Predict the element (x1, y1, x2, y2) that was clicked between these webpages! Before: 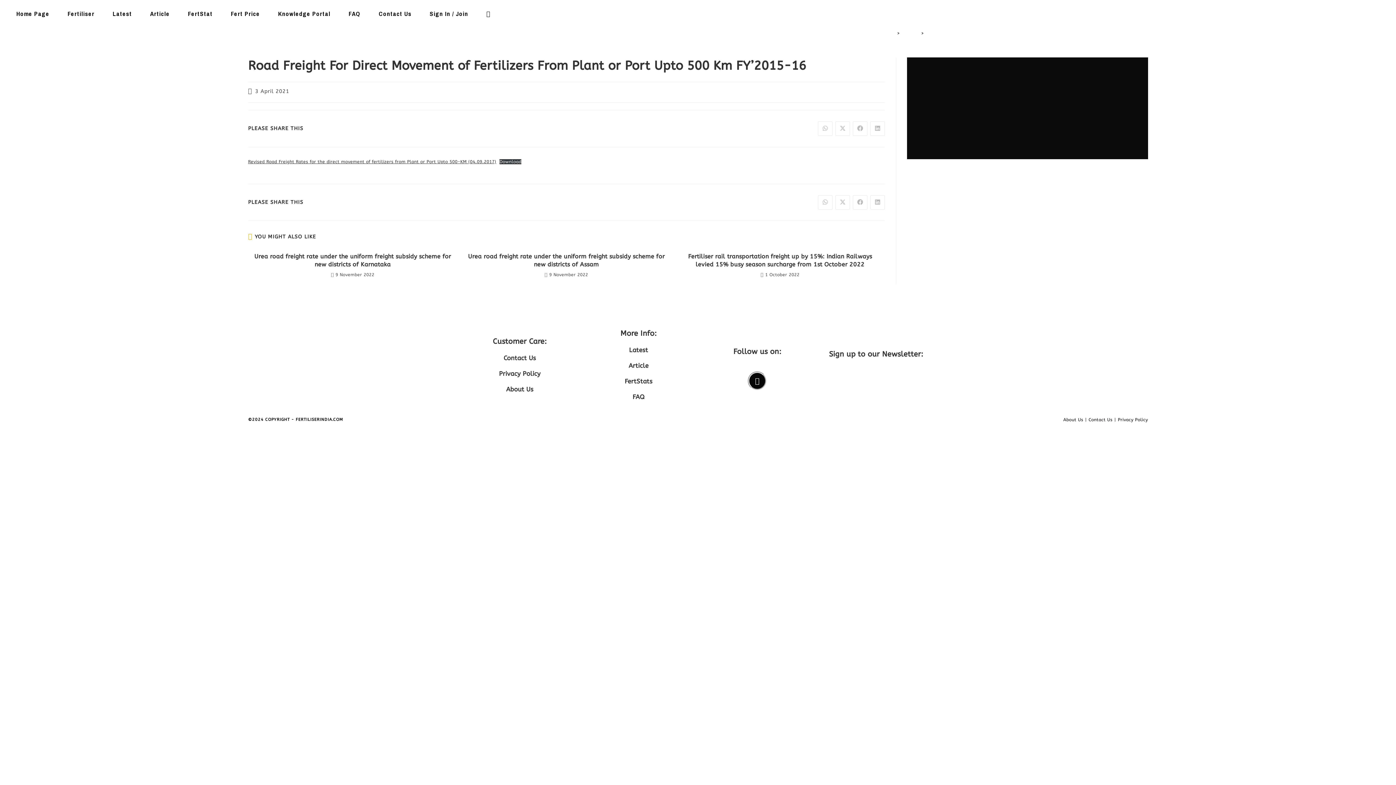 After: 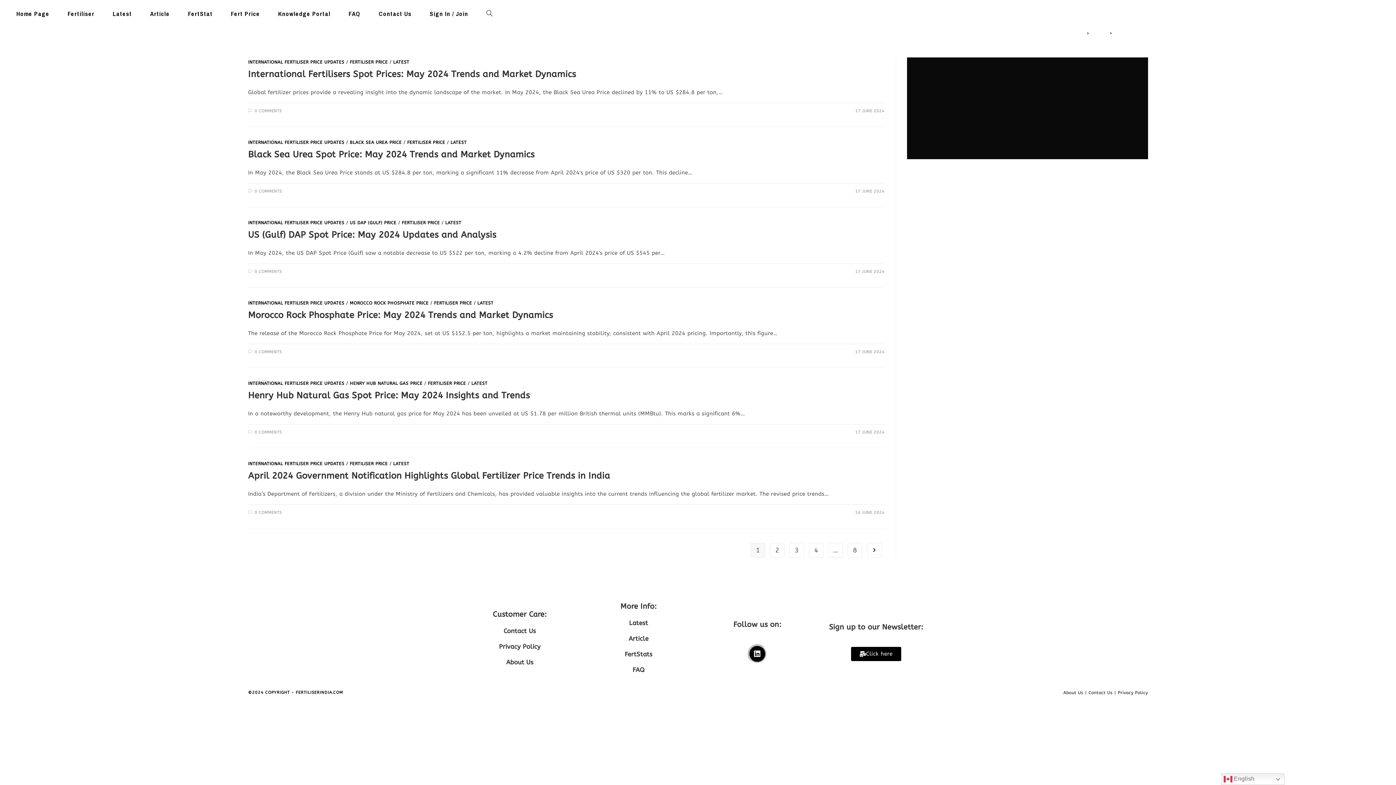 Action: label: Fert Price bbox: (221, 0, 269, 27)